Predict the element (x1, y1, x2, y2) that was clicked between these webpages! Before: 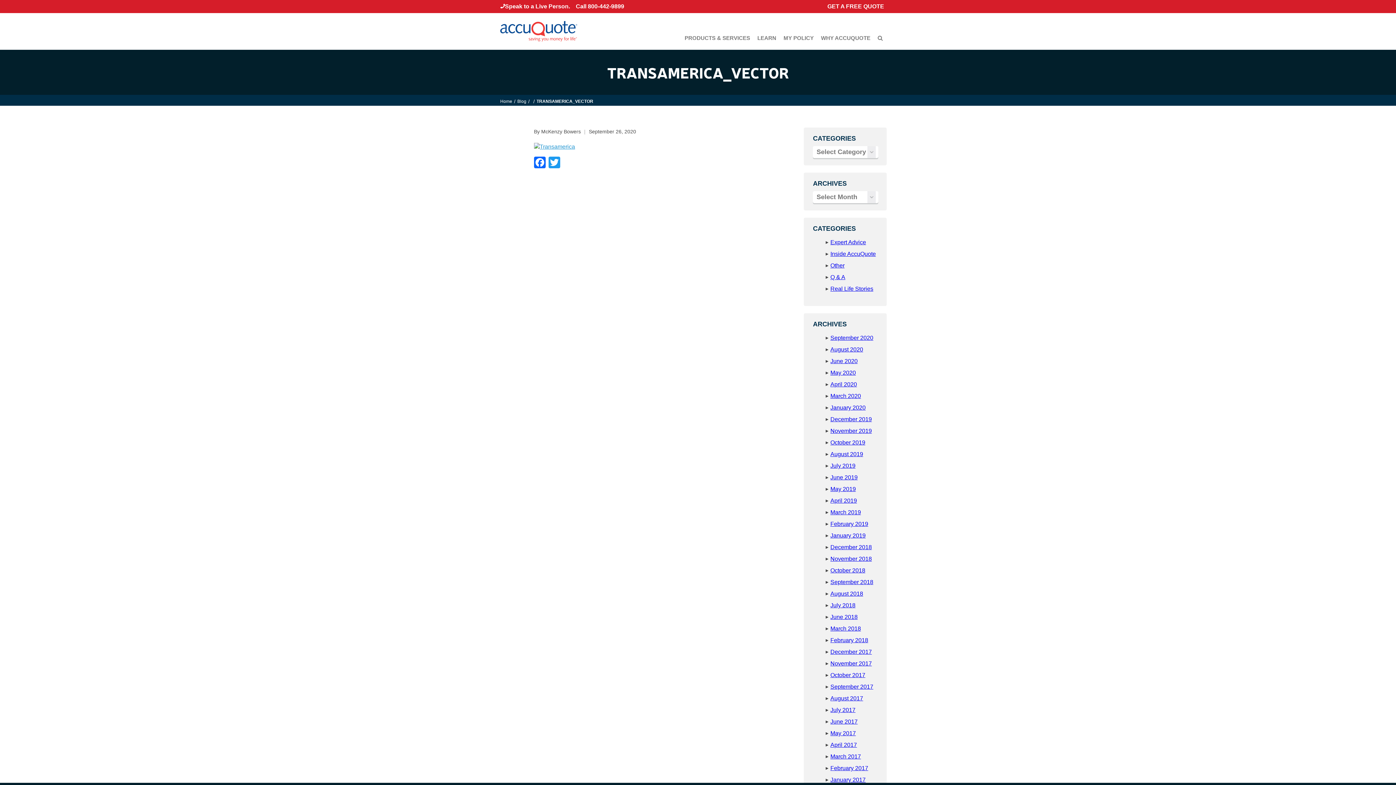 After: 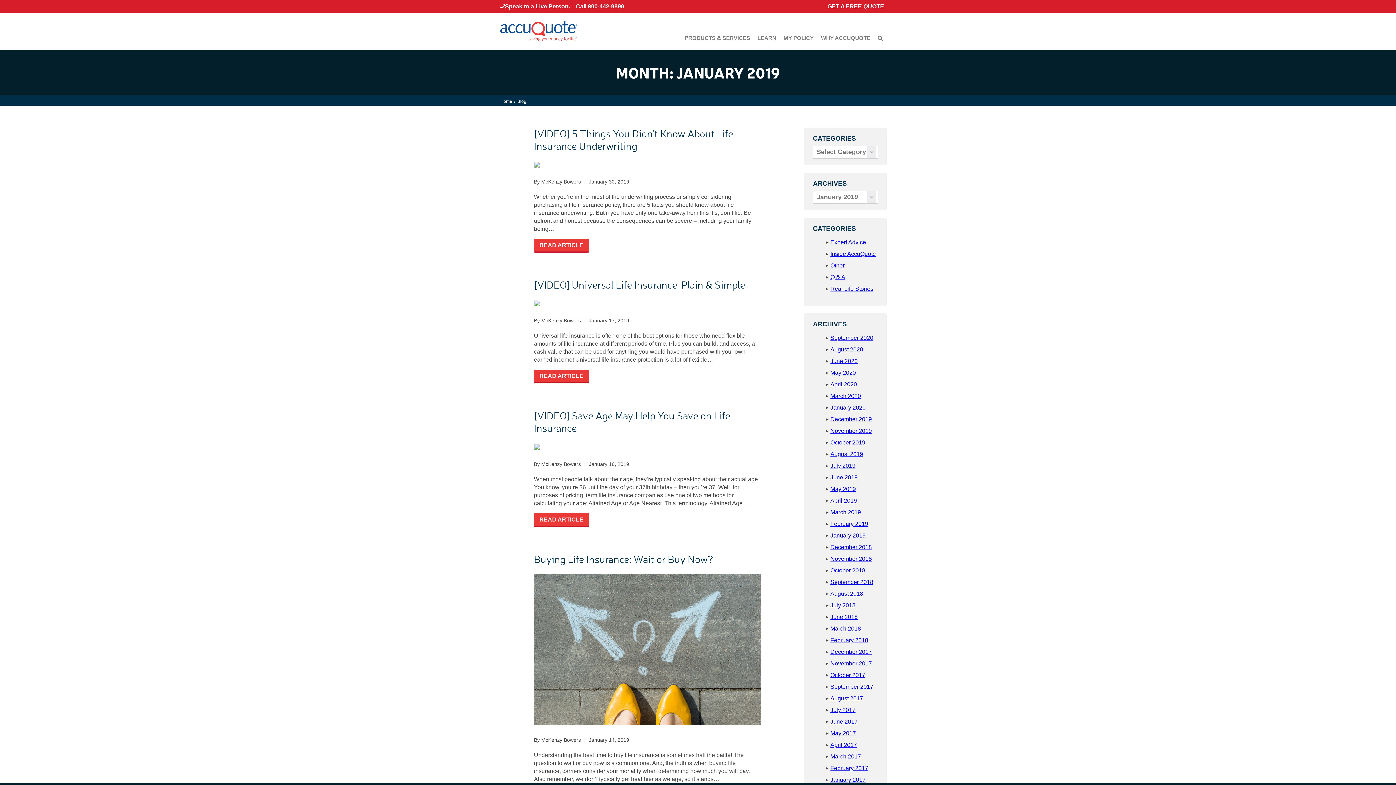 Action: bbox: (830, 532, 865, 538) label: January 2019